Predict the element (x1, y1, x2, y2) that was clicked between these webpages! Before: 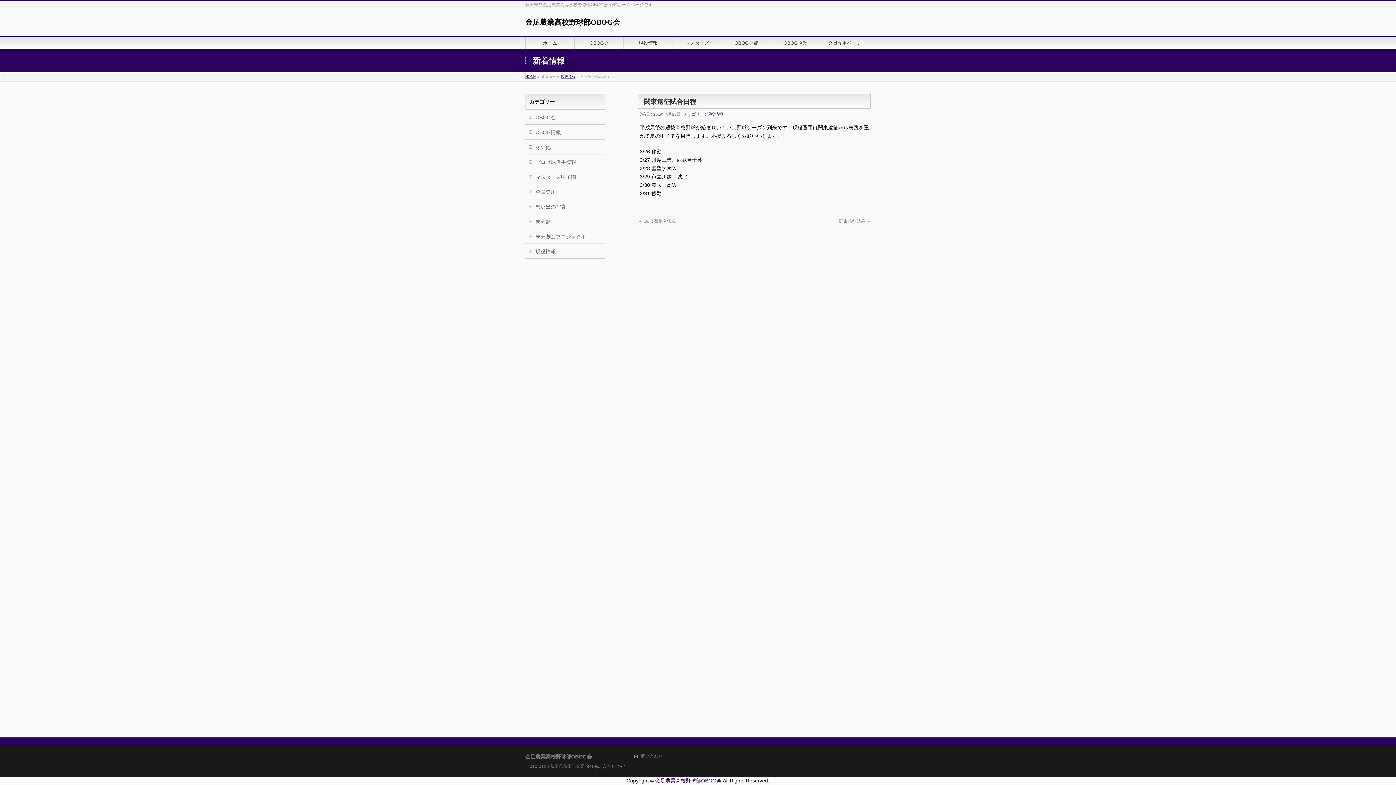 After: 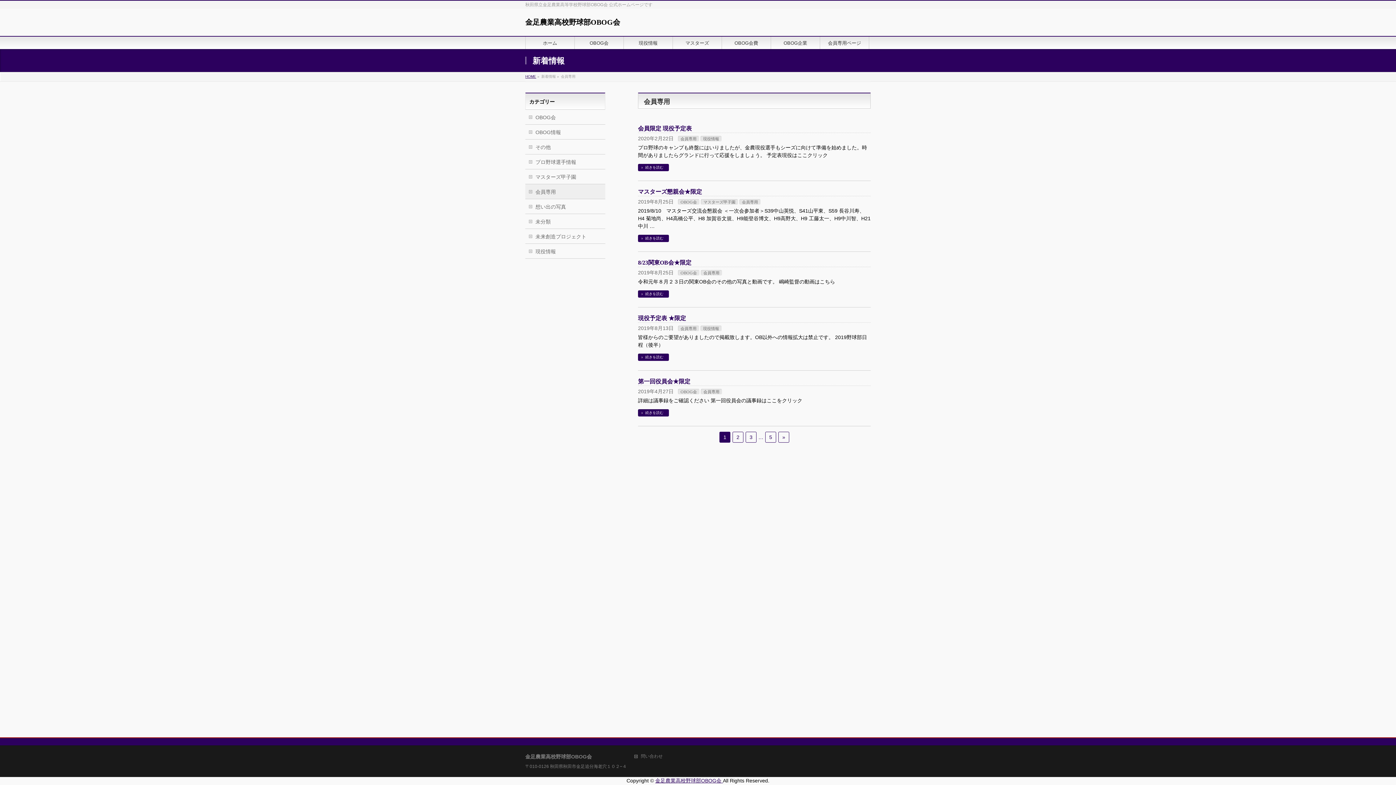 Action: label: 会員専用 bbox: (525, 184, 605, 198)